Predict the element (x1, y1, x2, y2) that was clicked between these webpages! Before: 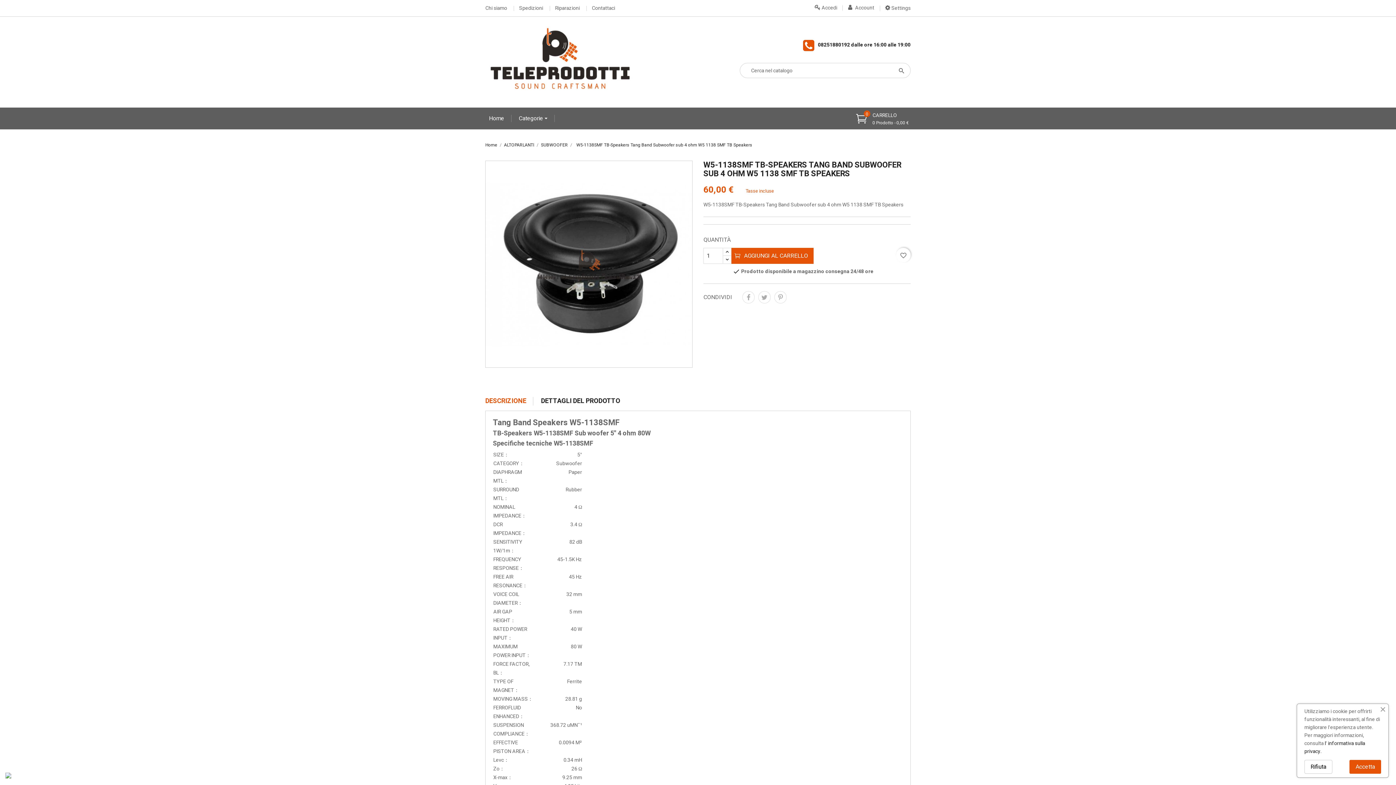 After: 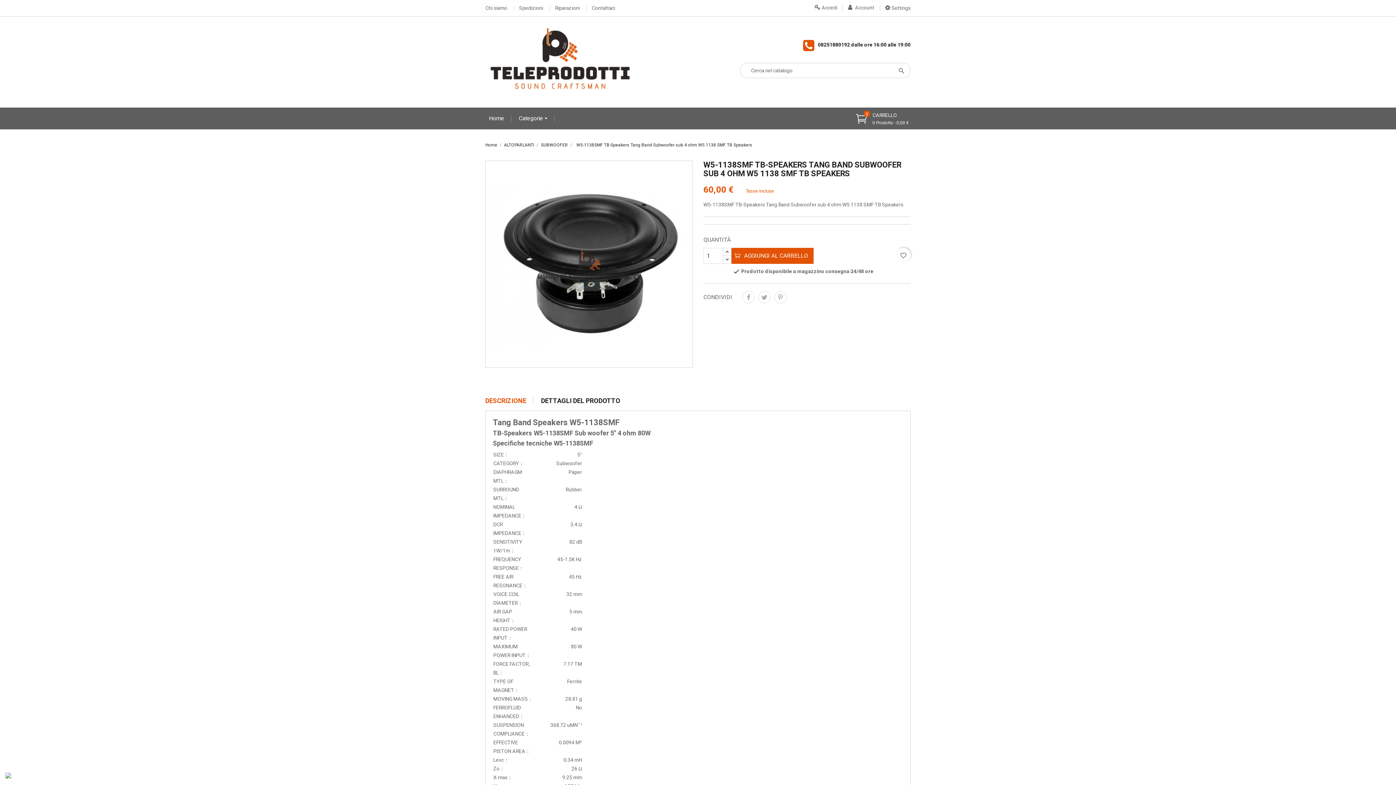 Action: label: Accetta bbox: (1349, 760, 1381, 774)